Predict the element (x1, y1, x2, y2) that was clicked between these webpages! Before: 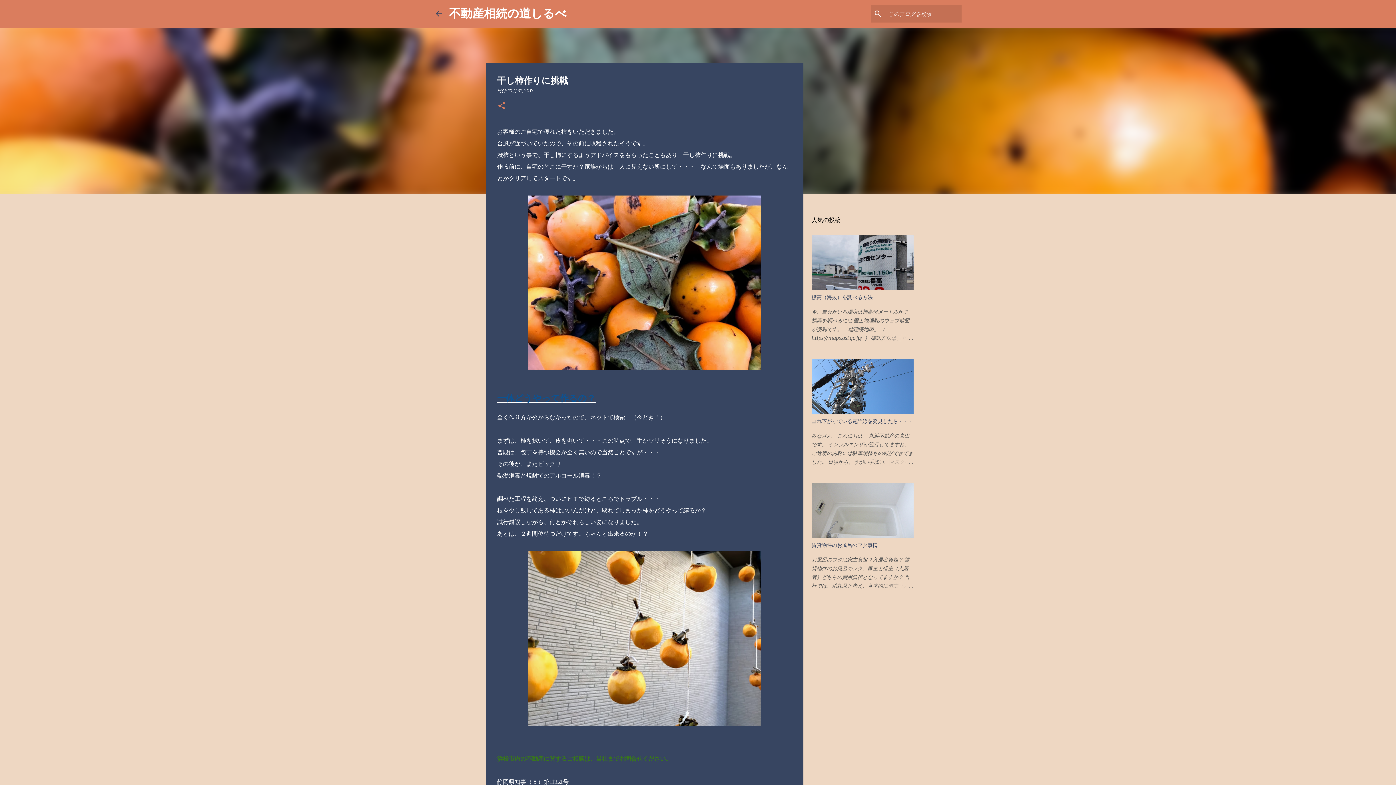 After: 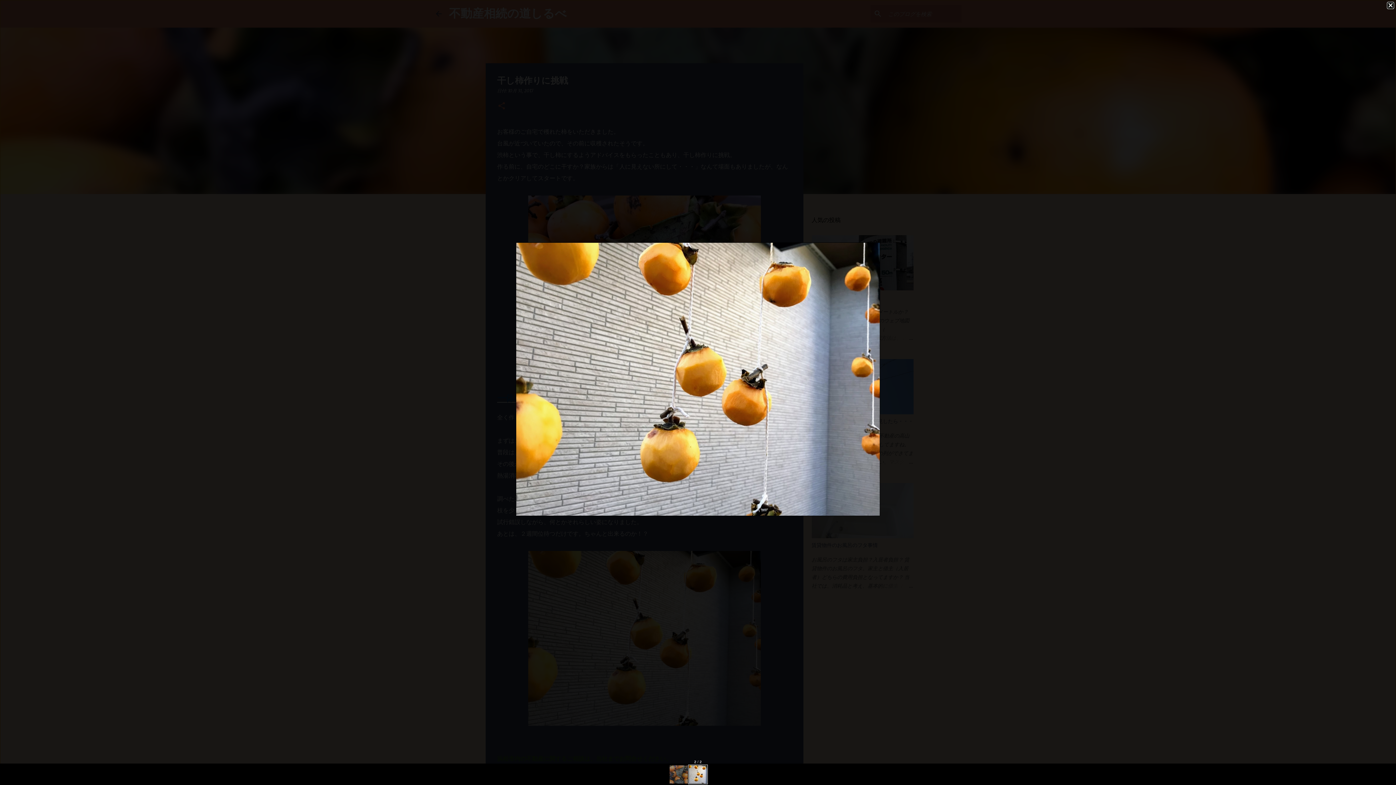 Action: bbox: (528, 551, 760, 729)